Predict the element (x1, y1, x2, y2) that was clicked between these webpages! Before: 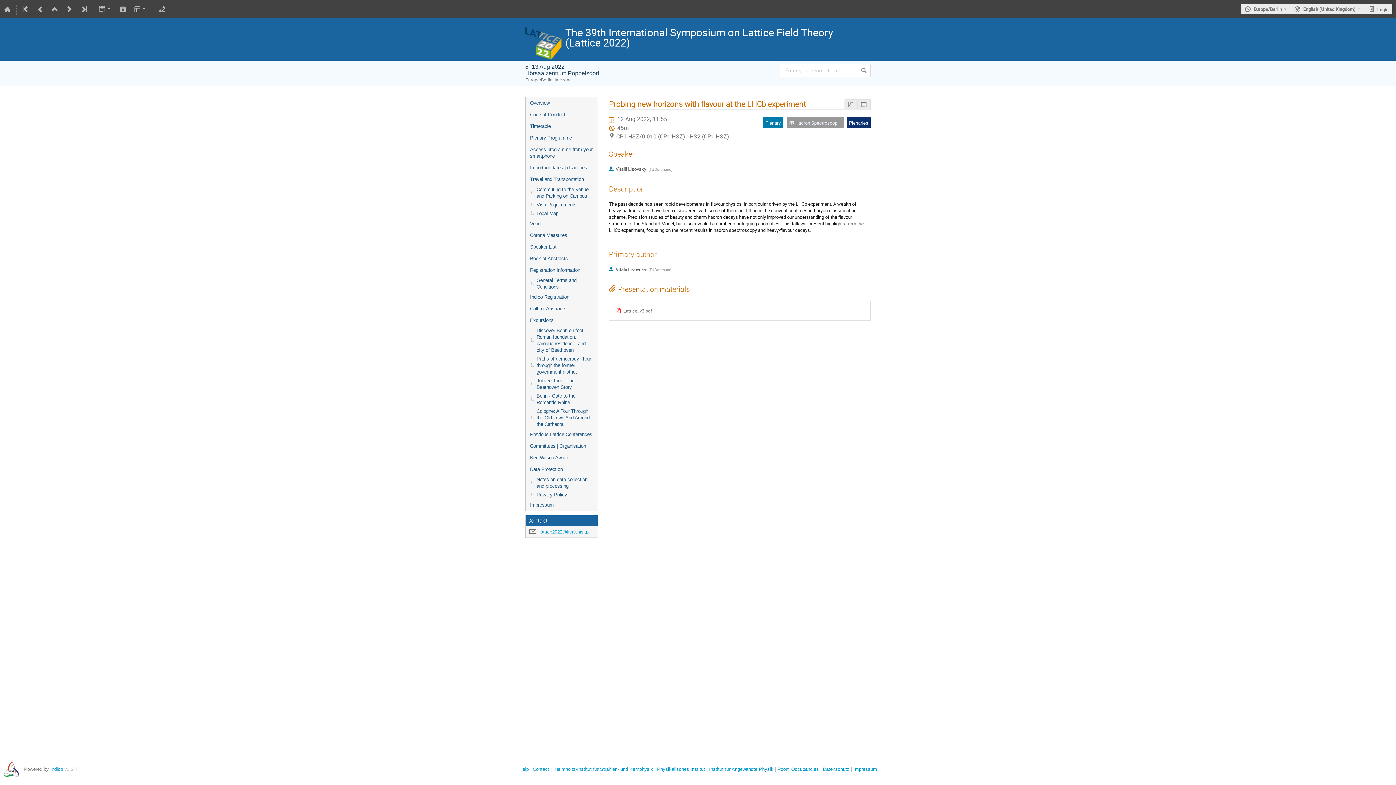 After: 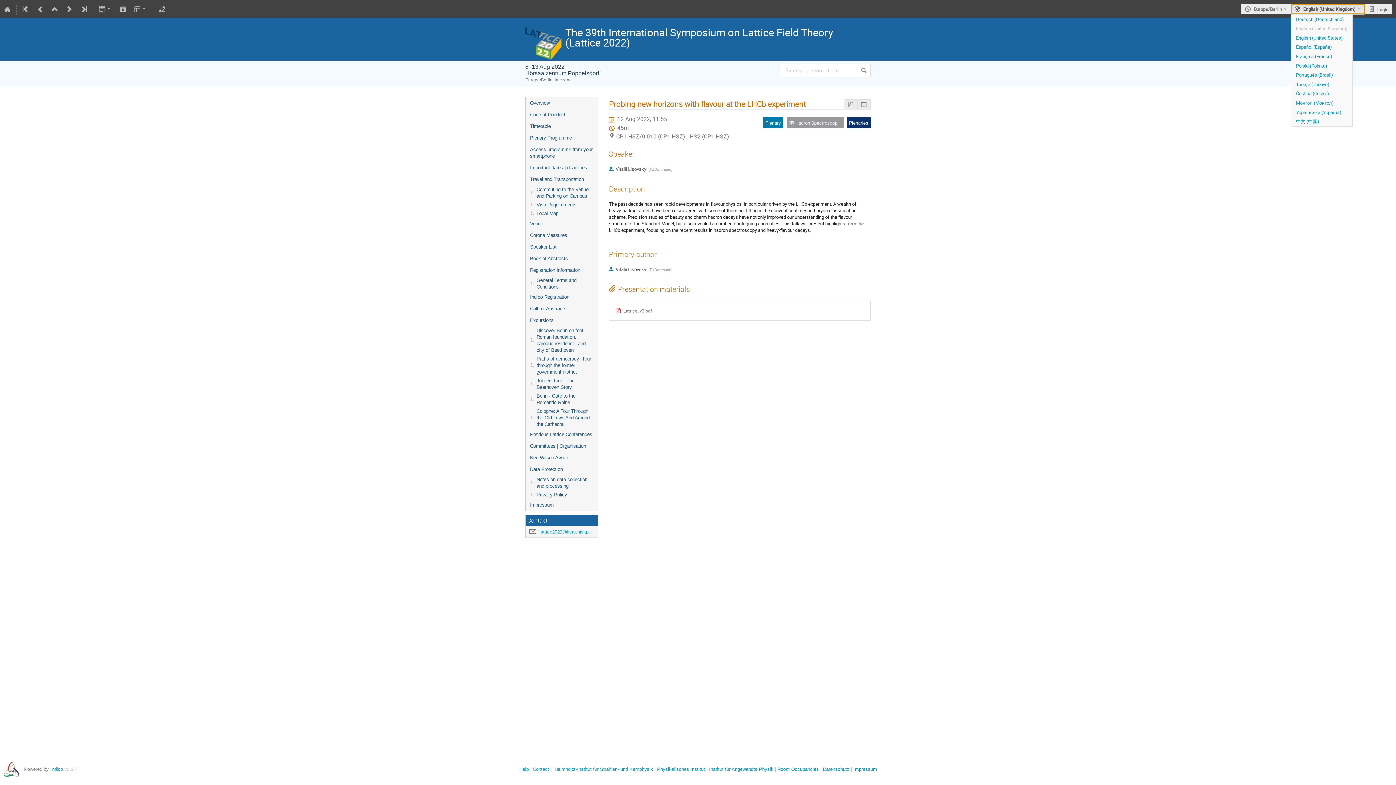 Action: bbox: (1291, 3, 1365, 14) label: English (United Kingdom)